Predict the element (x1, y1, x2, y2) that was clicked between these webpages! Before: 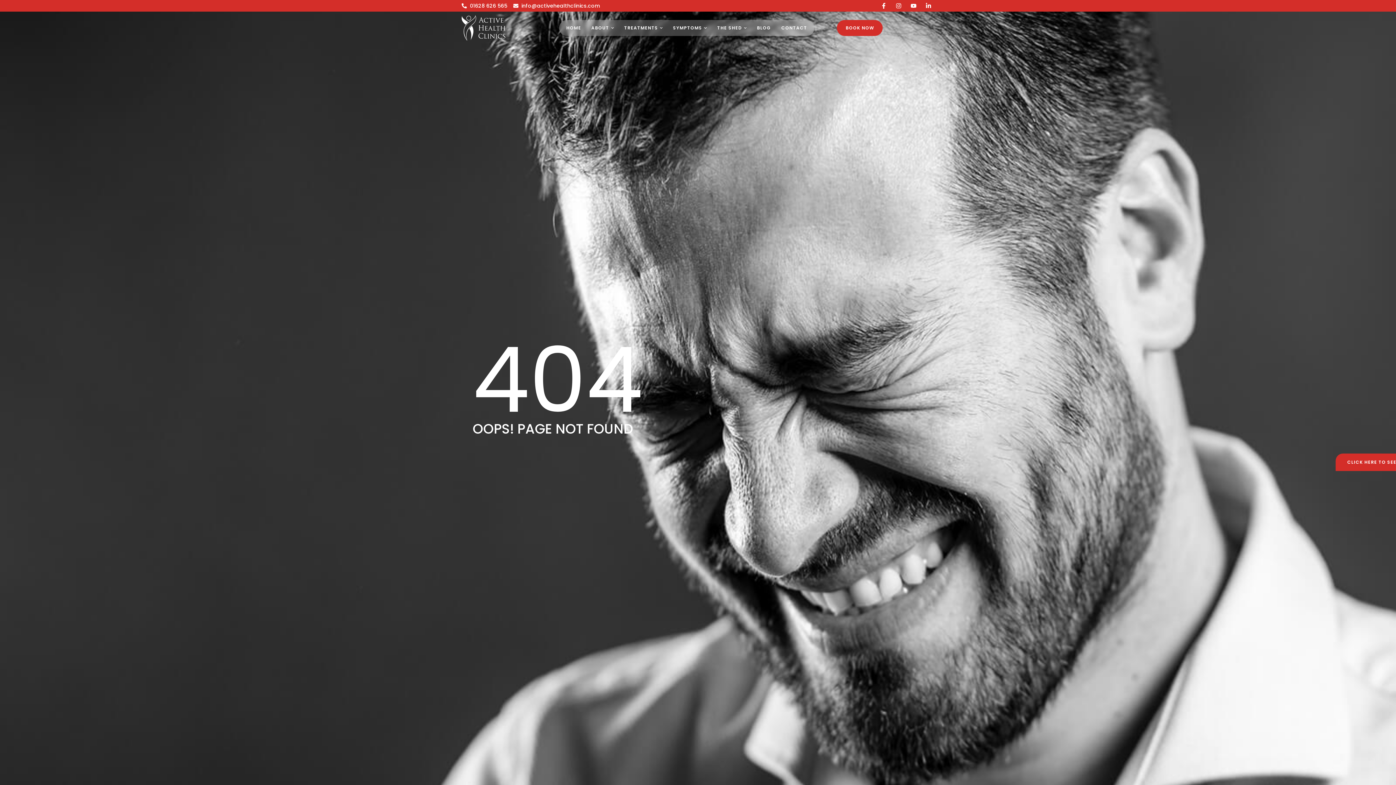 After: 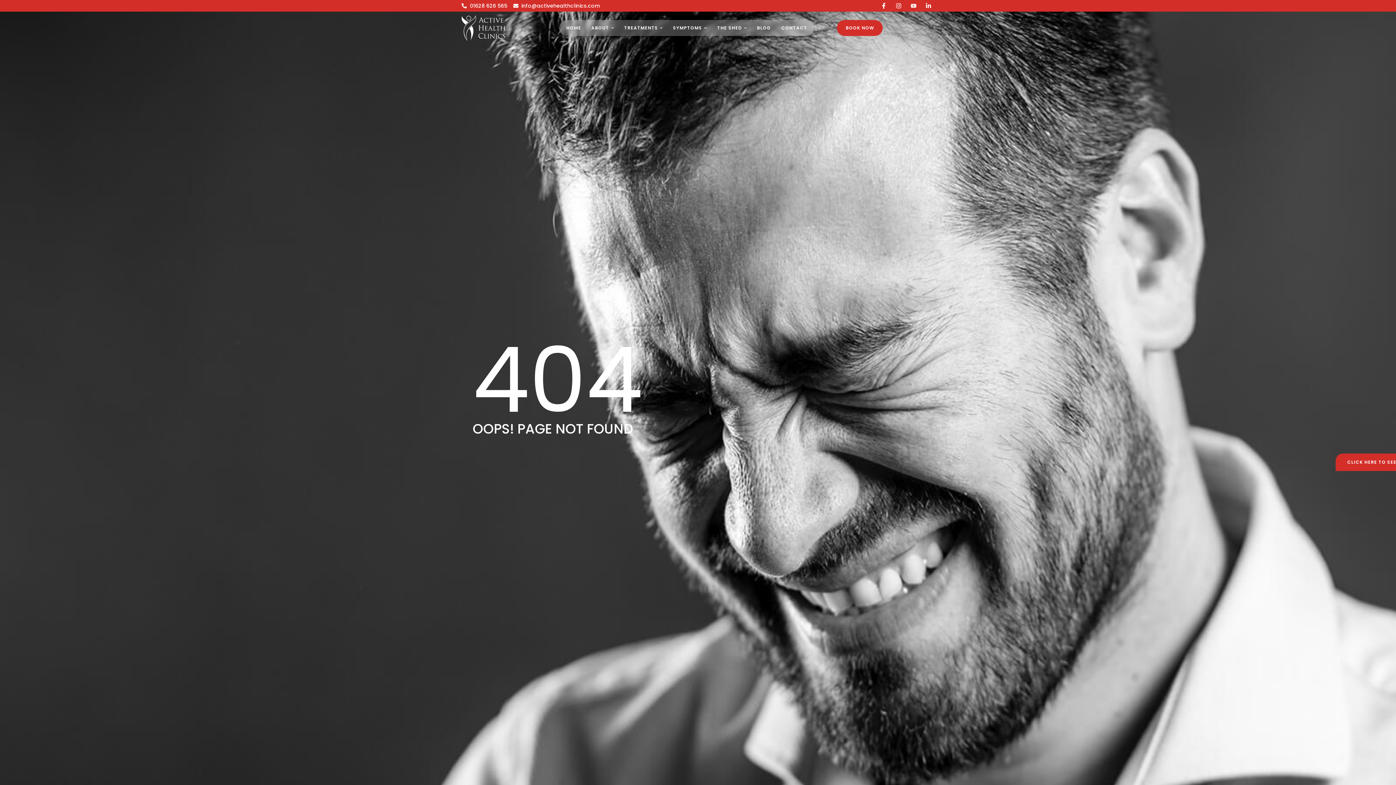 Action: bbox: (908, 0, 919, 11) label: Youtube